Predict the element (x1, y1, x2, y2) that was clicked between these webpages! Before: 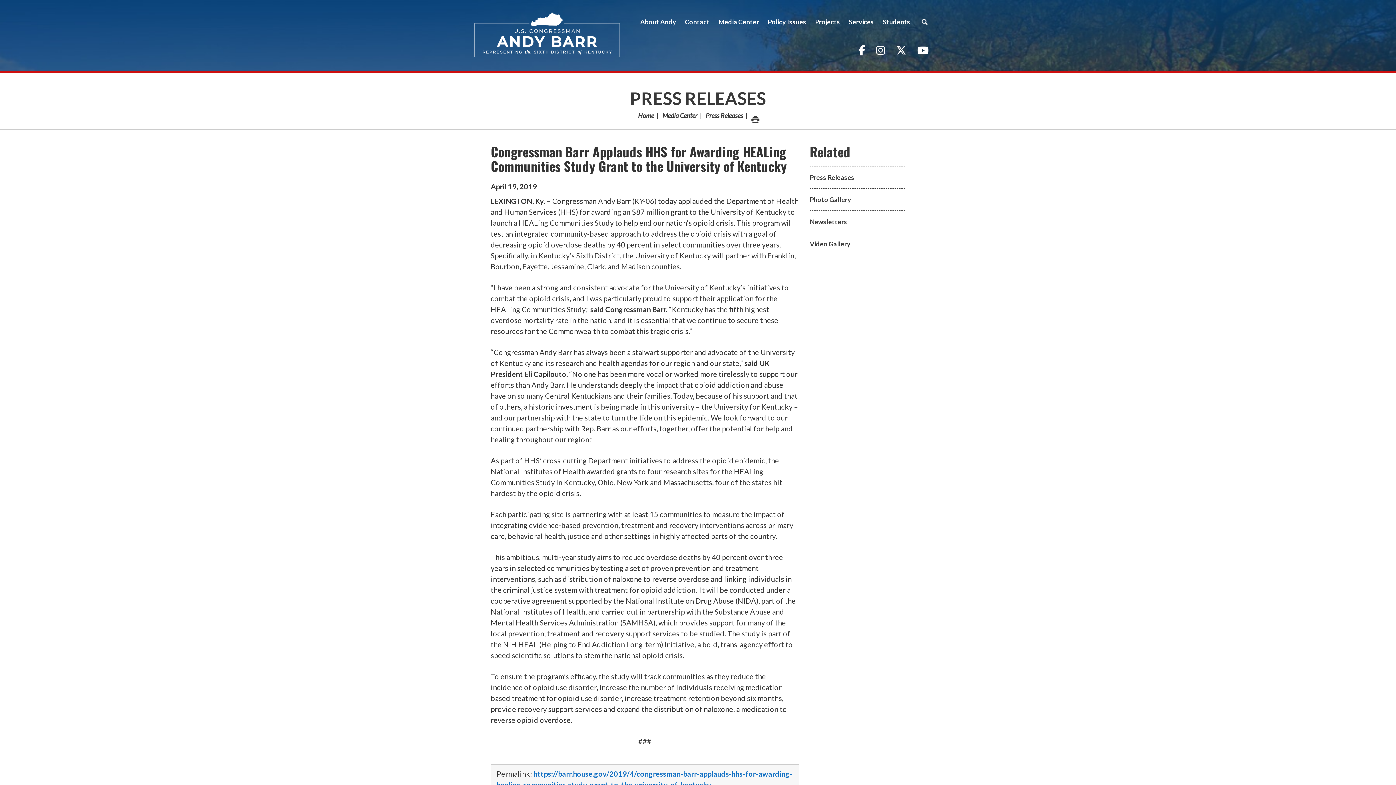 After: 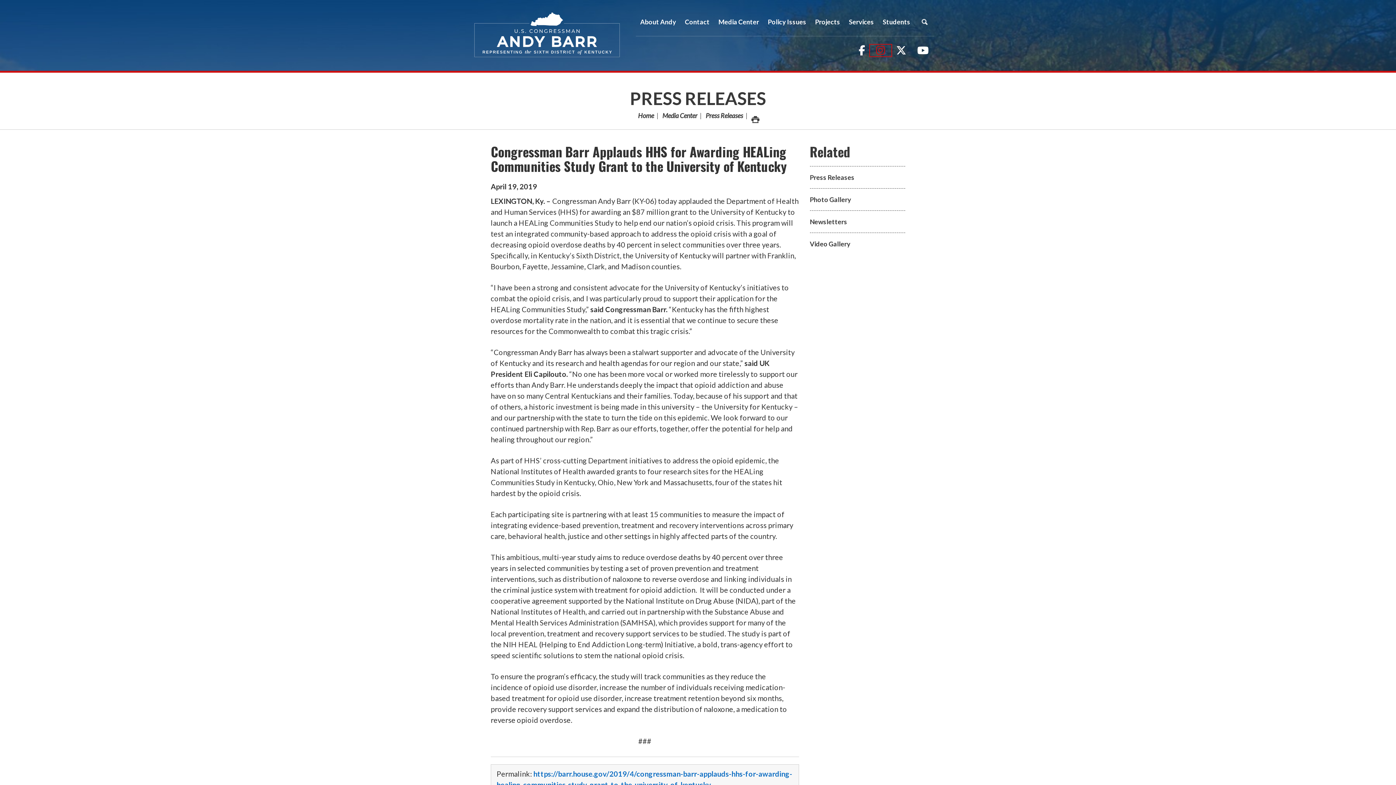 Action: label: Instagram bbox: (870, 45, 890, 55)